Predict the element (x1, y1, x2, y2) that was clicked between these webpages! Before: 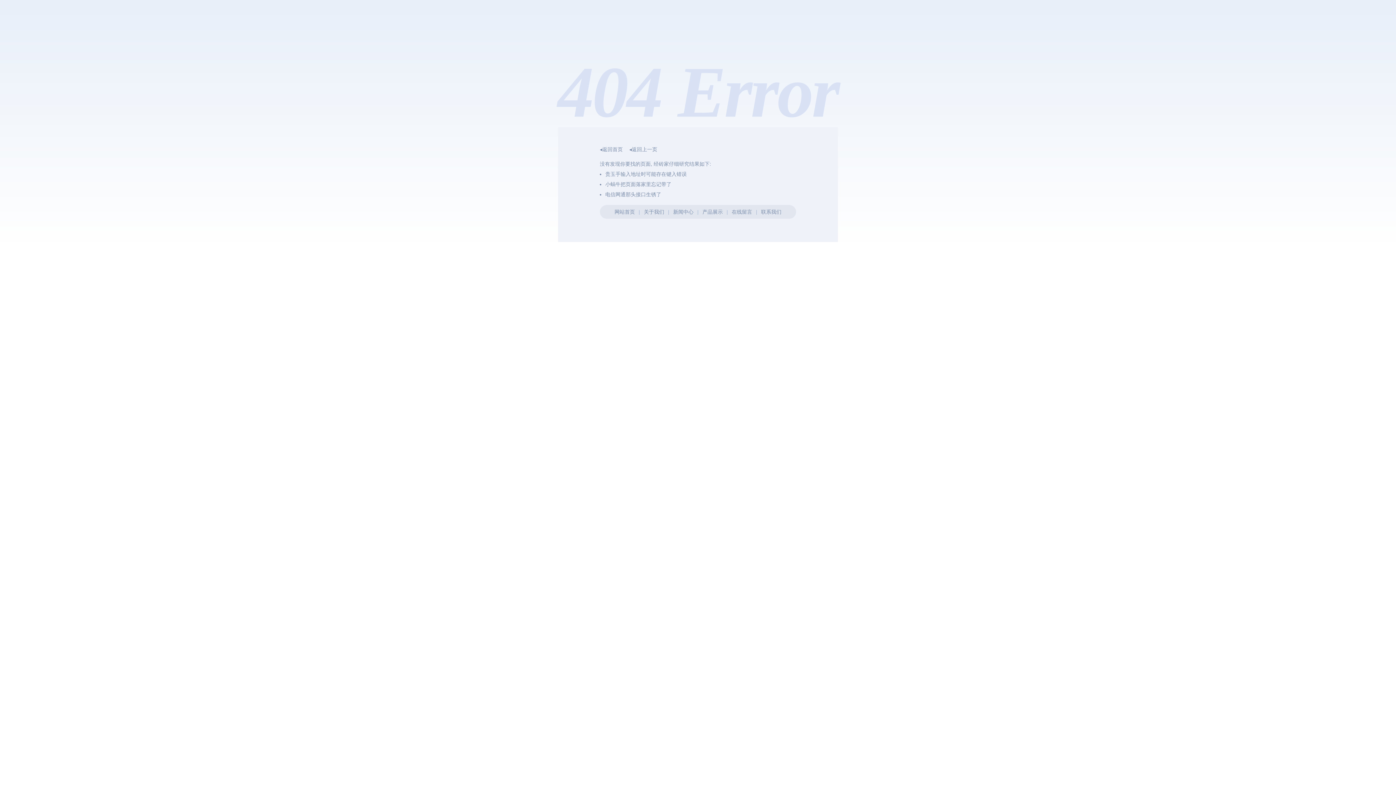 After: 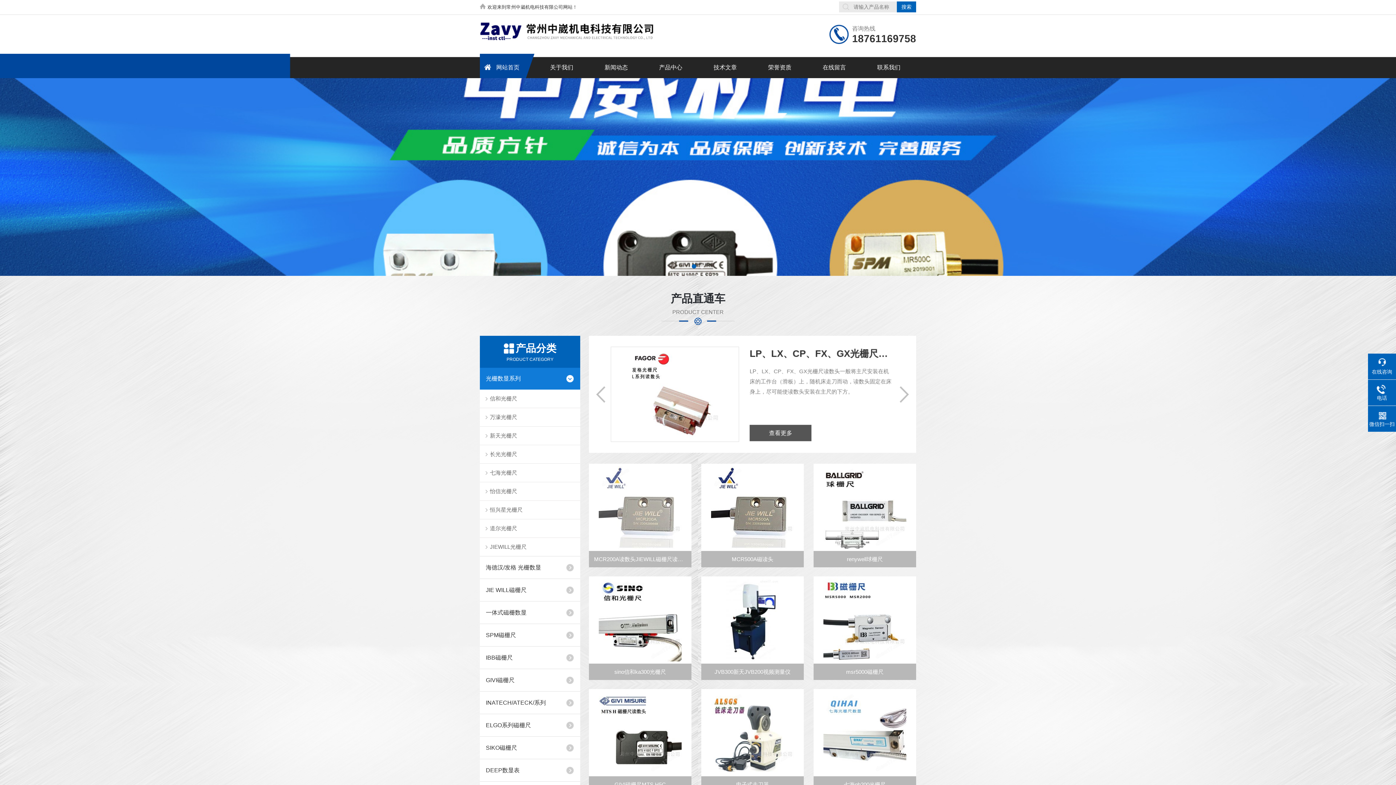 Action: label: 网站首页 bbox: (614, 209, 635, 214)